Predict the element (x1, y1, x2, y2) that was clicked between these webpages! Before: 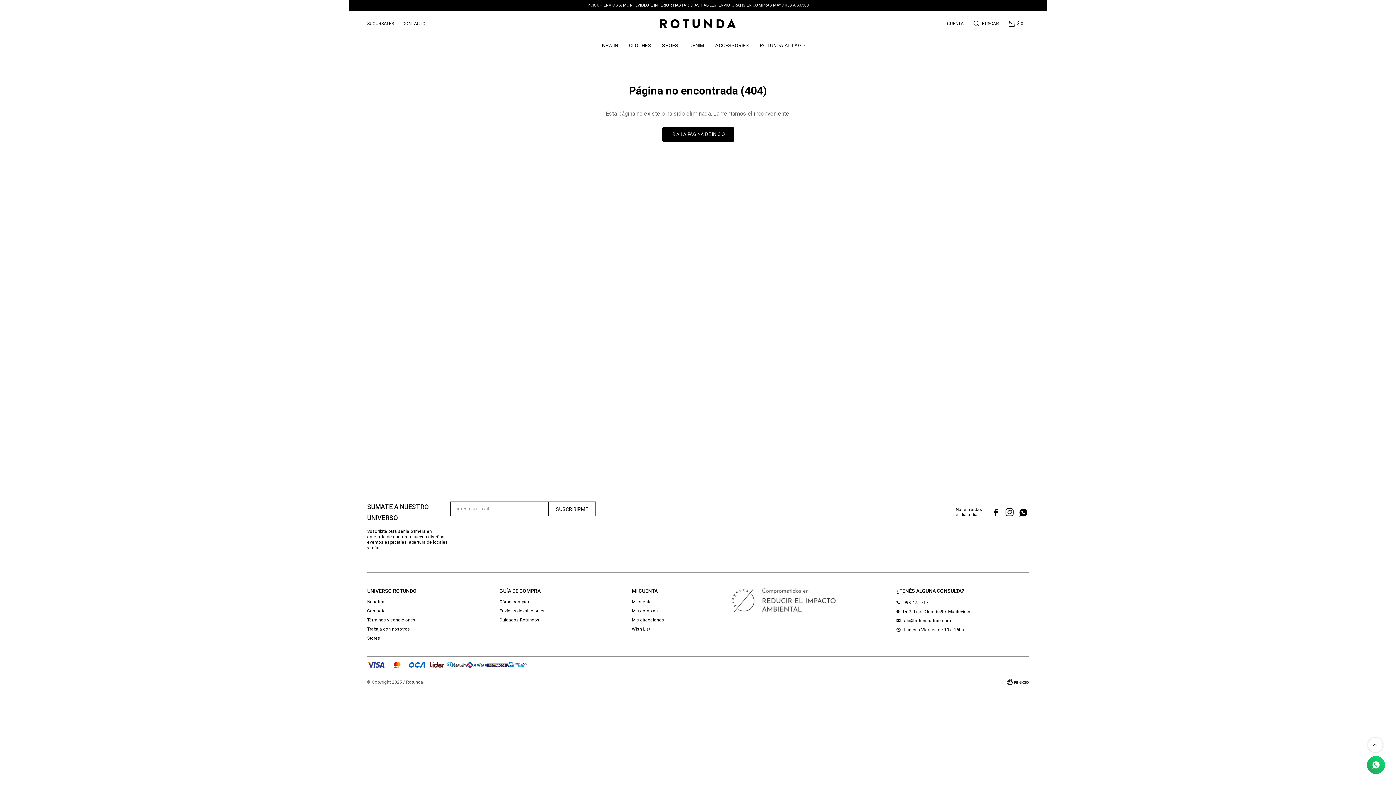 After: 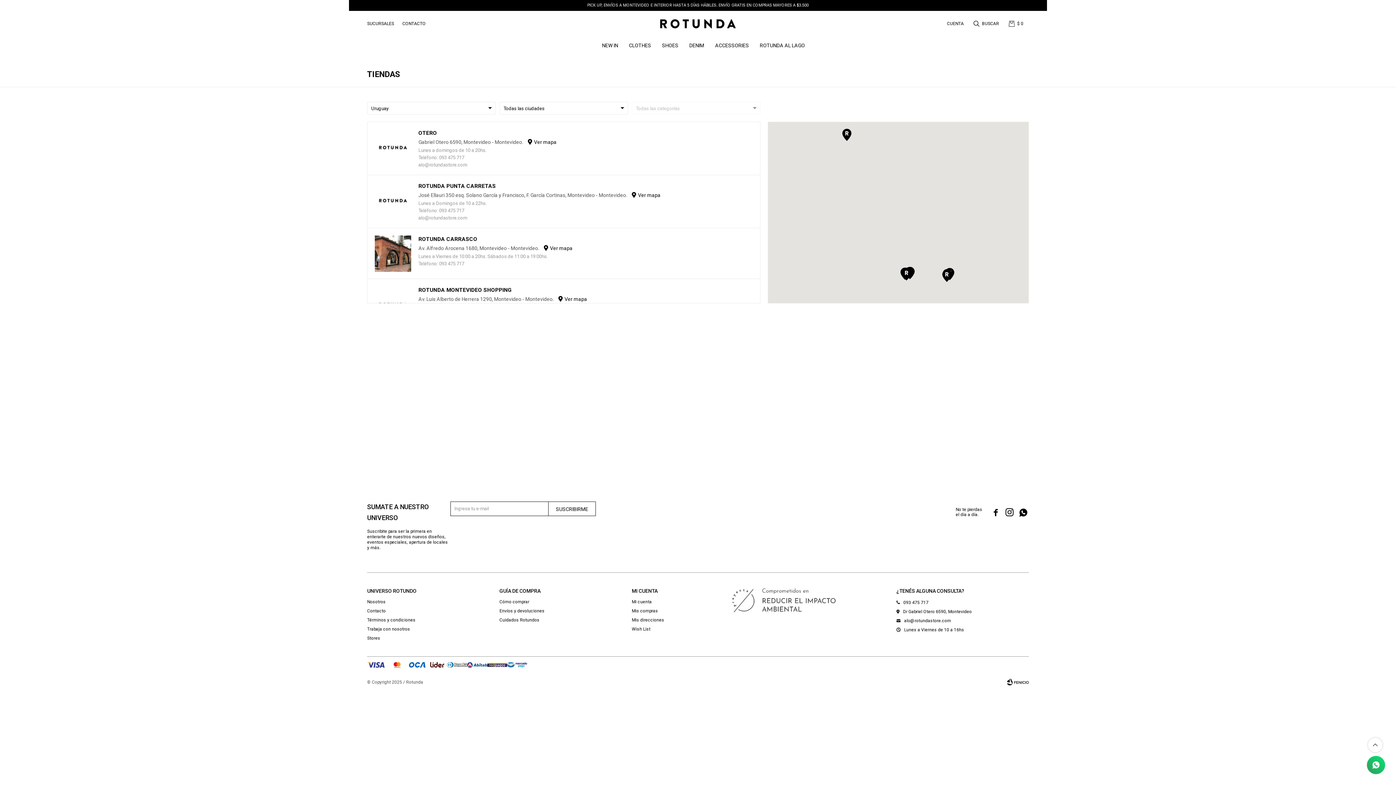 Action: label: Stores bbox: (367, 636, 380, 641)